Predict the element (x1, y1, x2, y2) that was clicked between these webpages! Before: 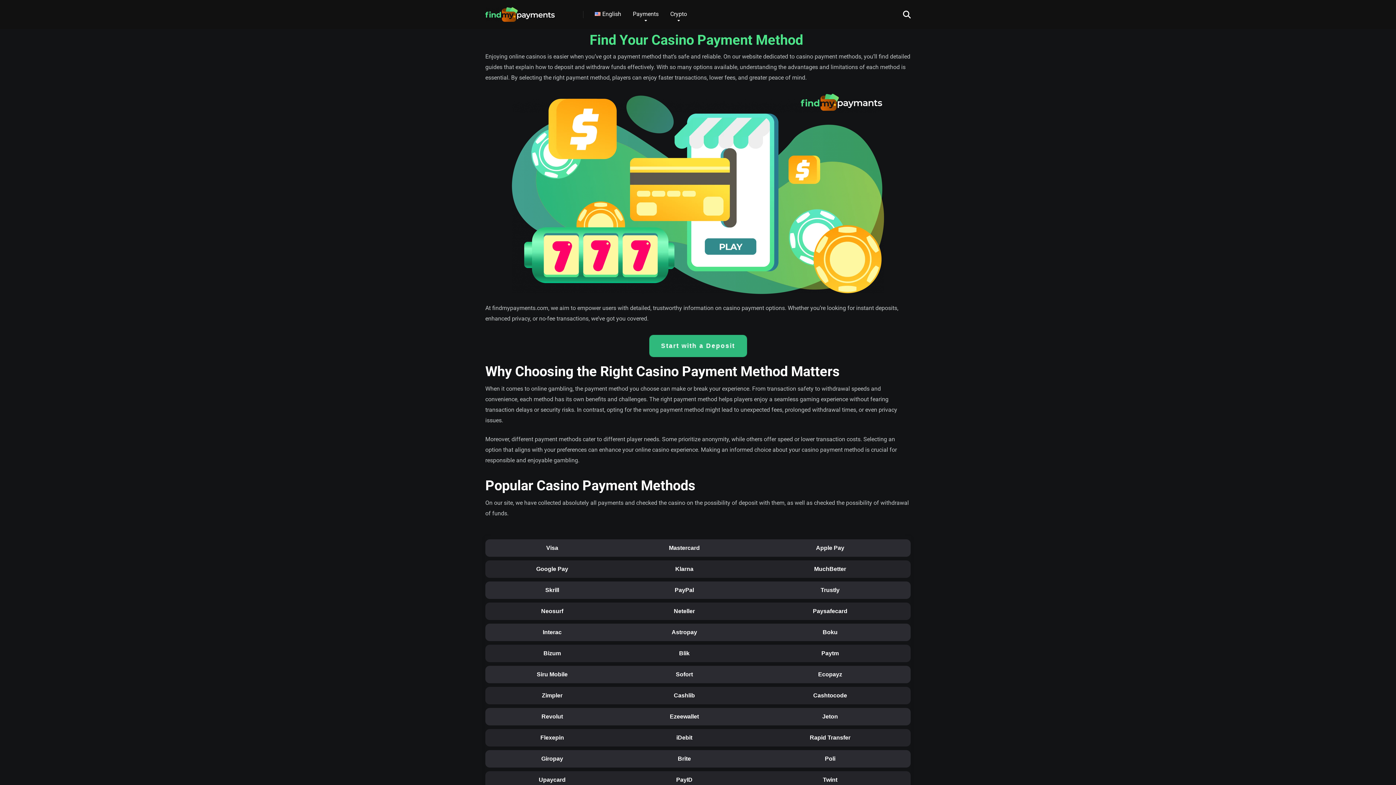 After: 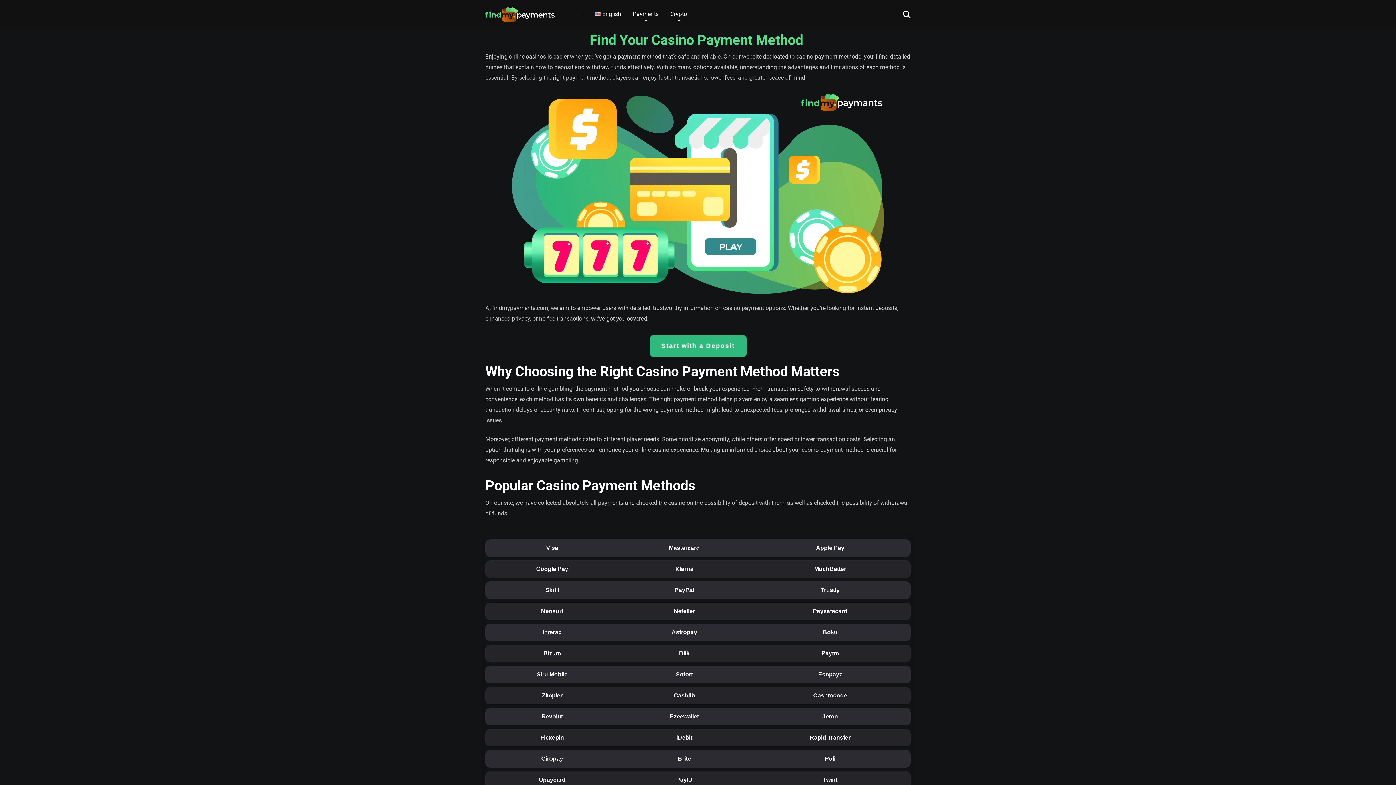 Action: bbox: (485, 1, 554, 21)